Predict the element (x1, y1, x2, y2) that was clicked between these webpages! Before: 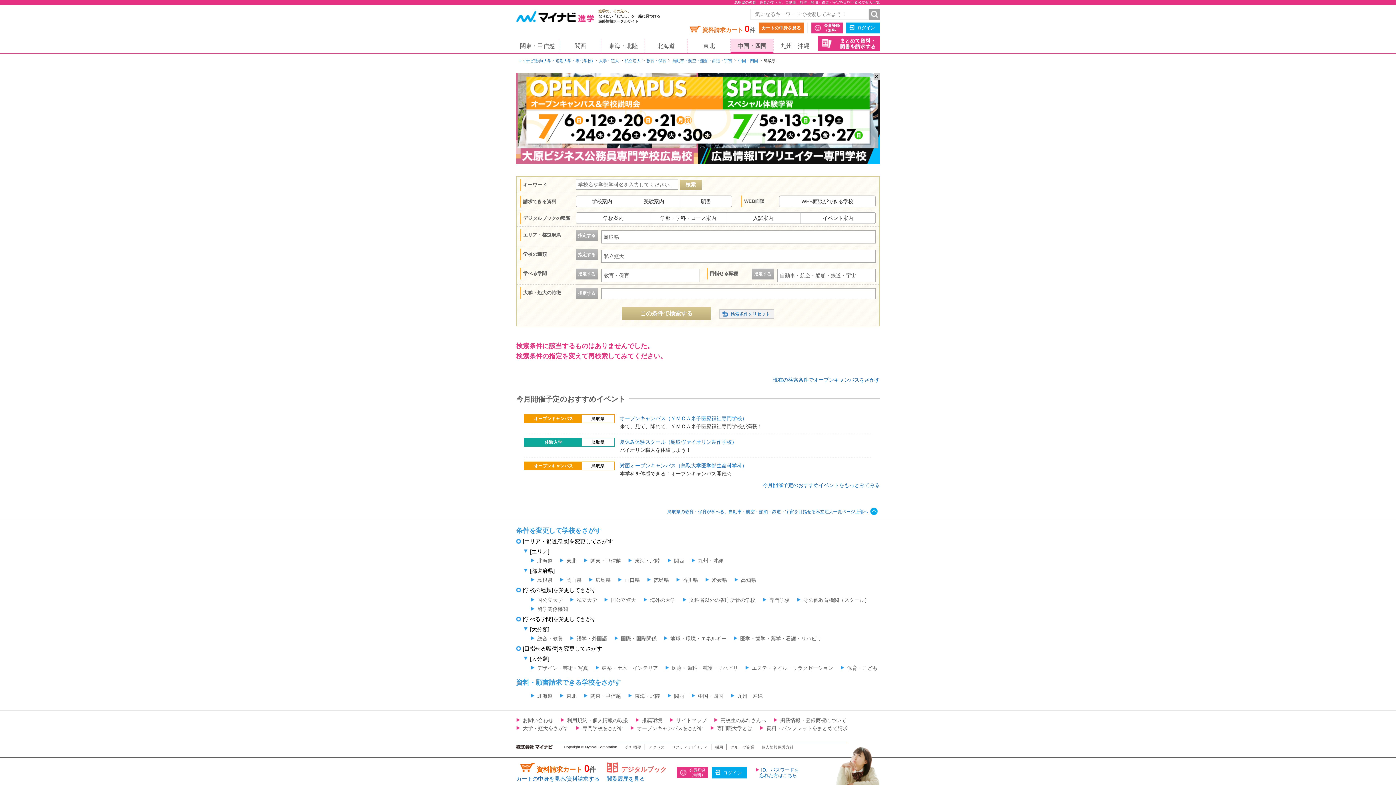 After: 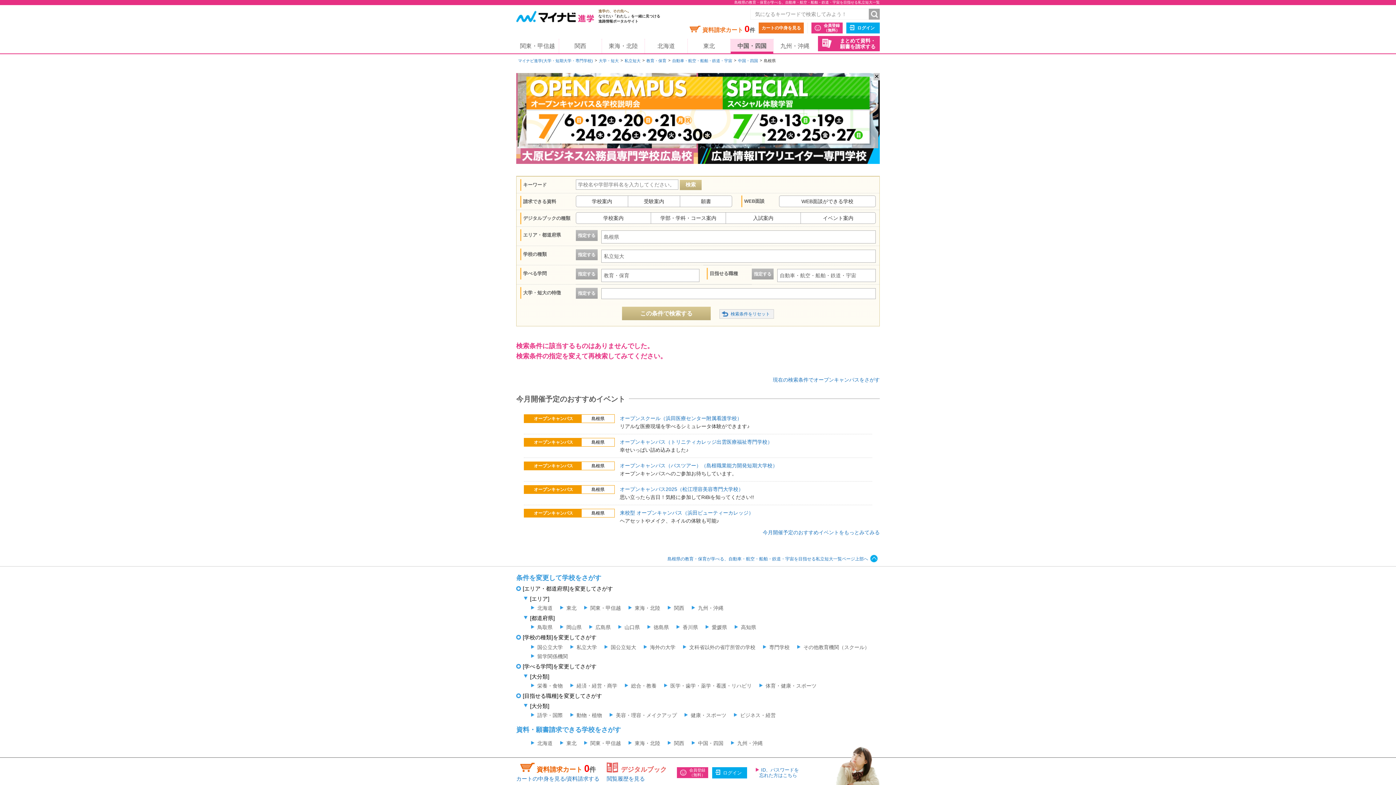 Action: bbox: (530, 577, 552, 583) label: 島根県